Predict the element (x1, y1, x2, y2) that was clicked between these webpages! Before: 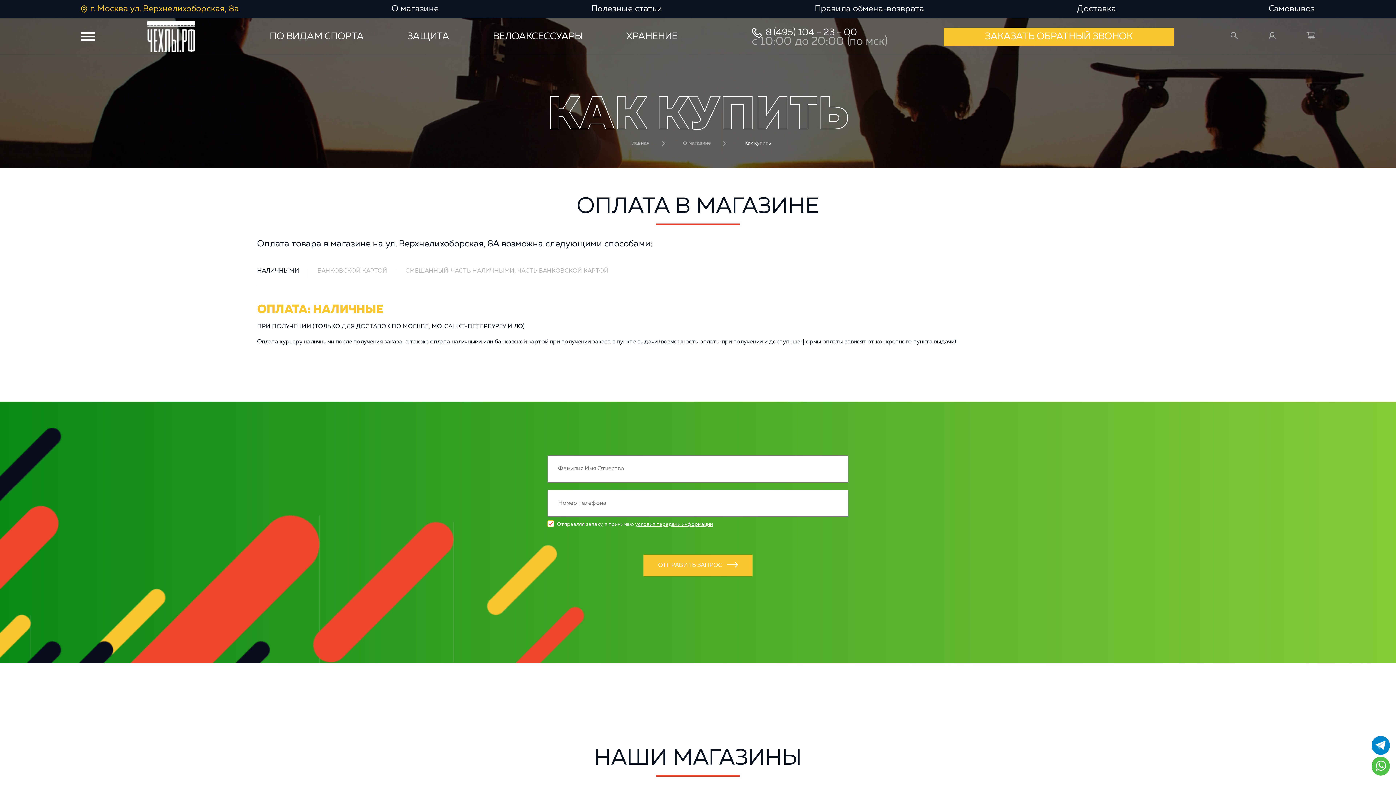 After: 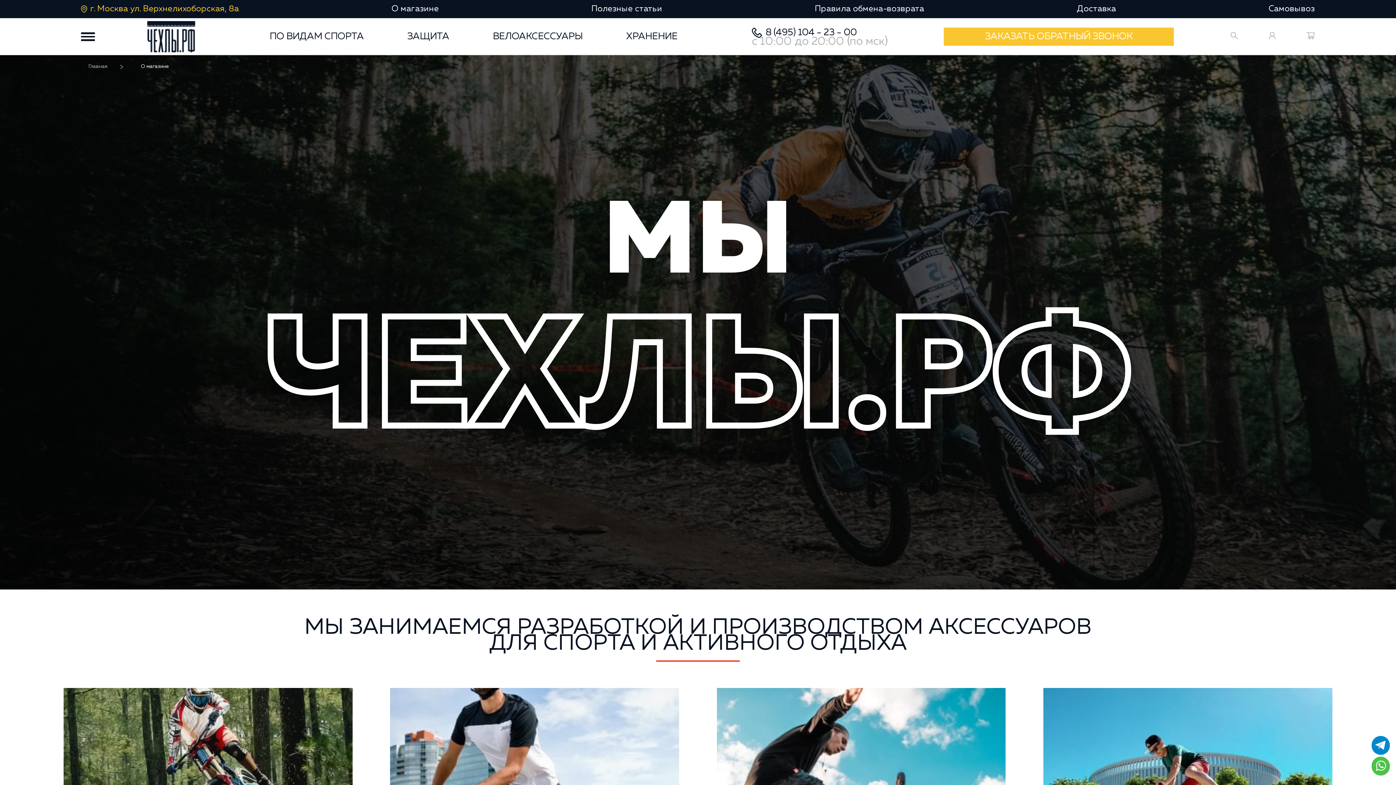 Action: label: О магазине bbox: (391, 5, 438, 13)